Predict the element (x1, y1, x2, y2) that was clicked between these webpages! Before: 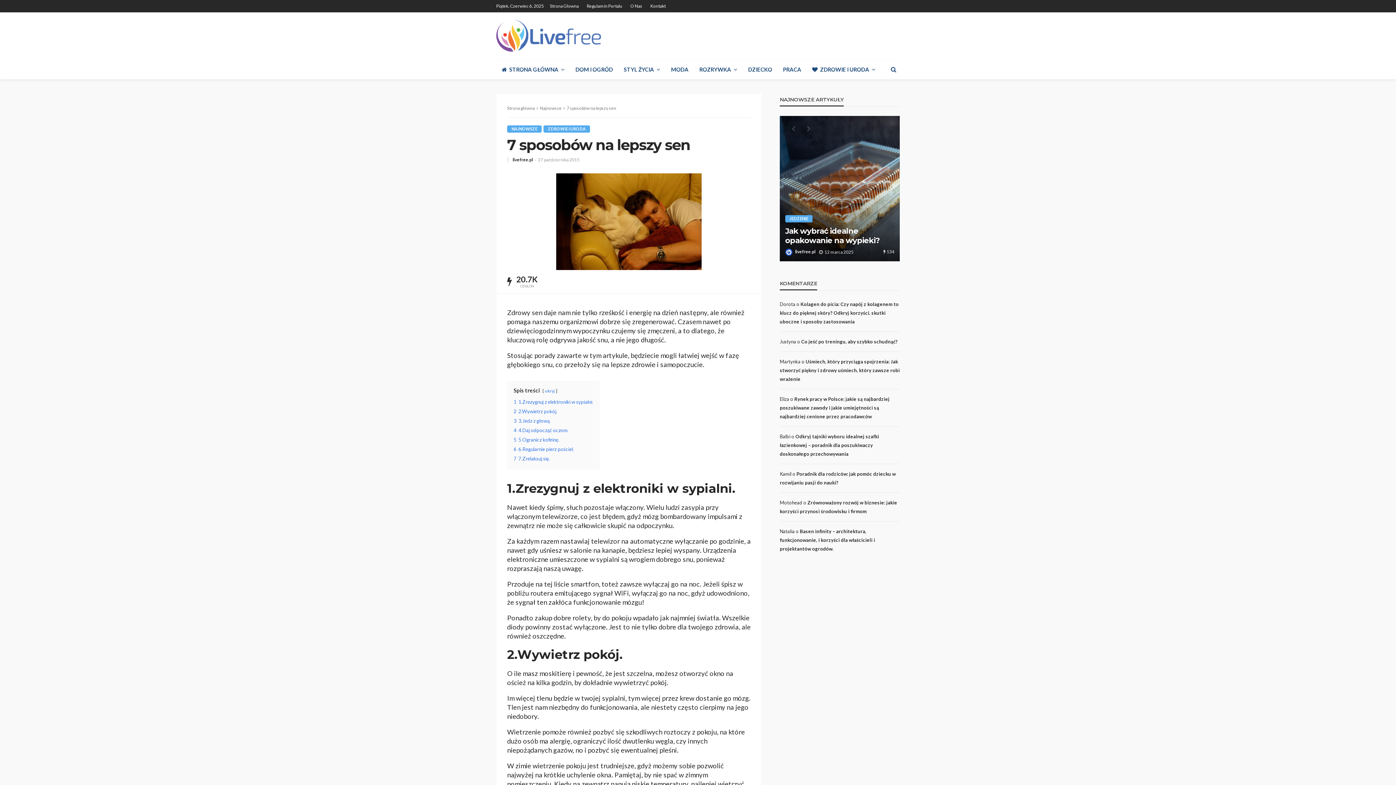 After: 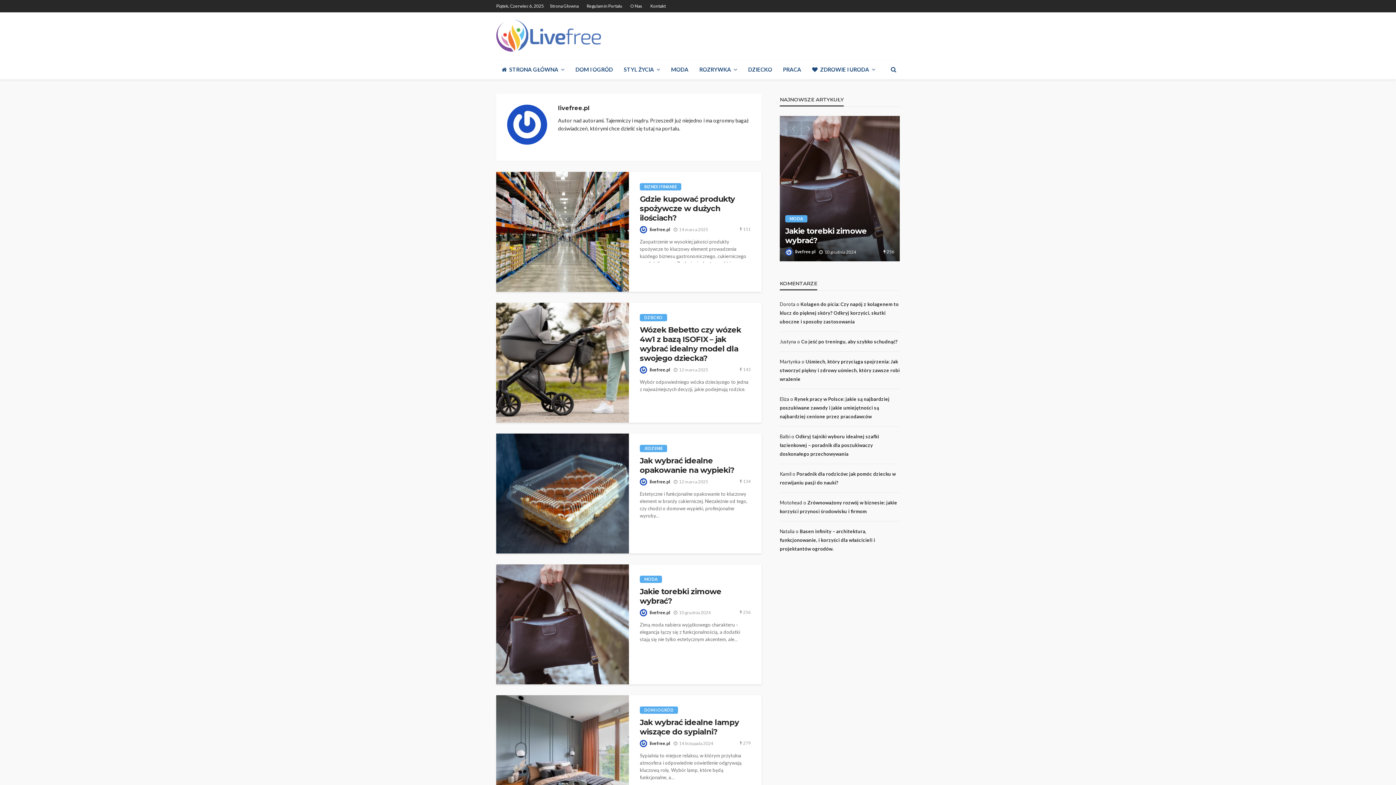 Action: label: livefree.pl bbox: (795, 248, 815, 255)